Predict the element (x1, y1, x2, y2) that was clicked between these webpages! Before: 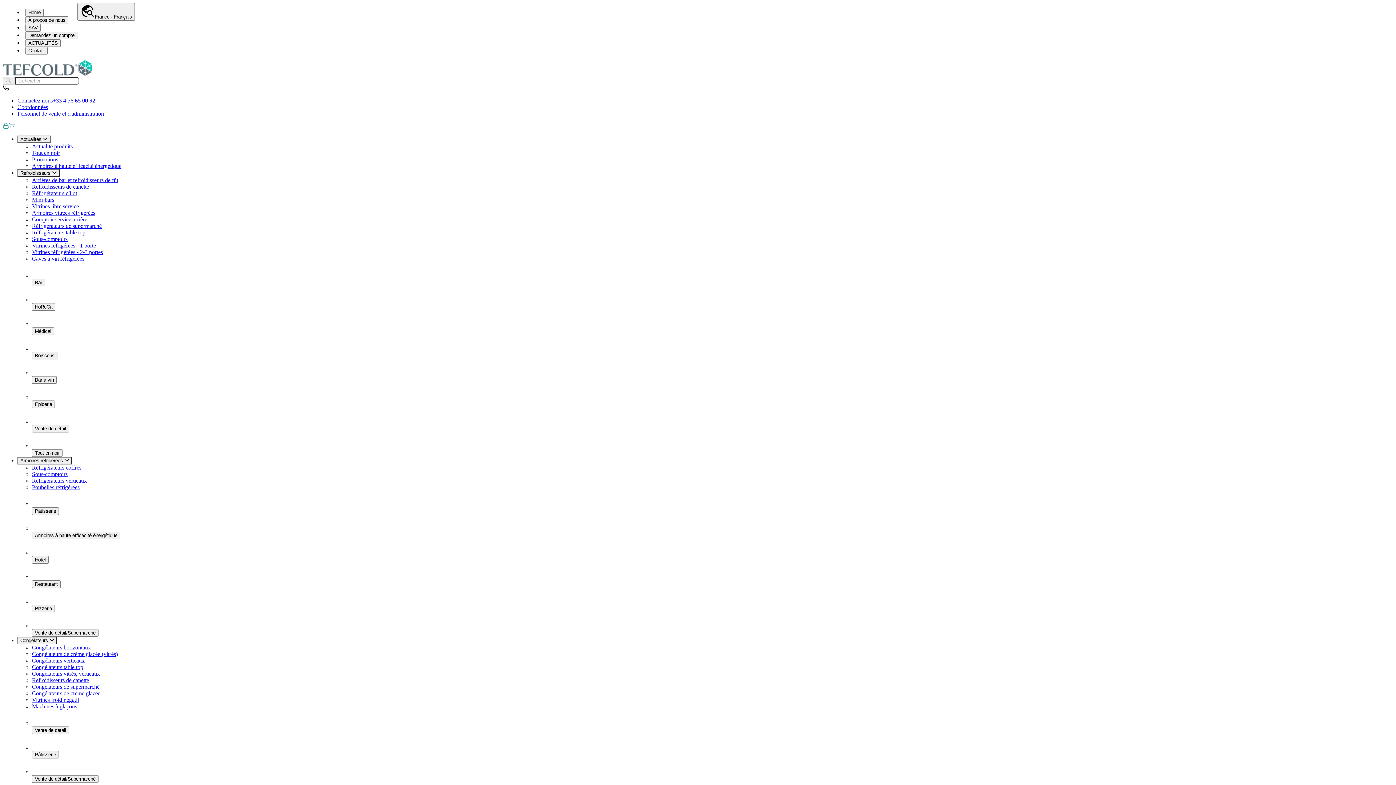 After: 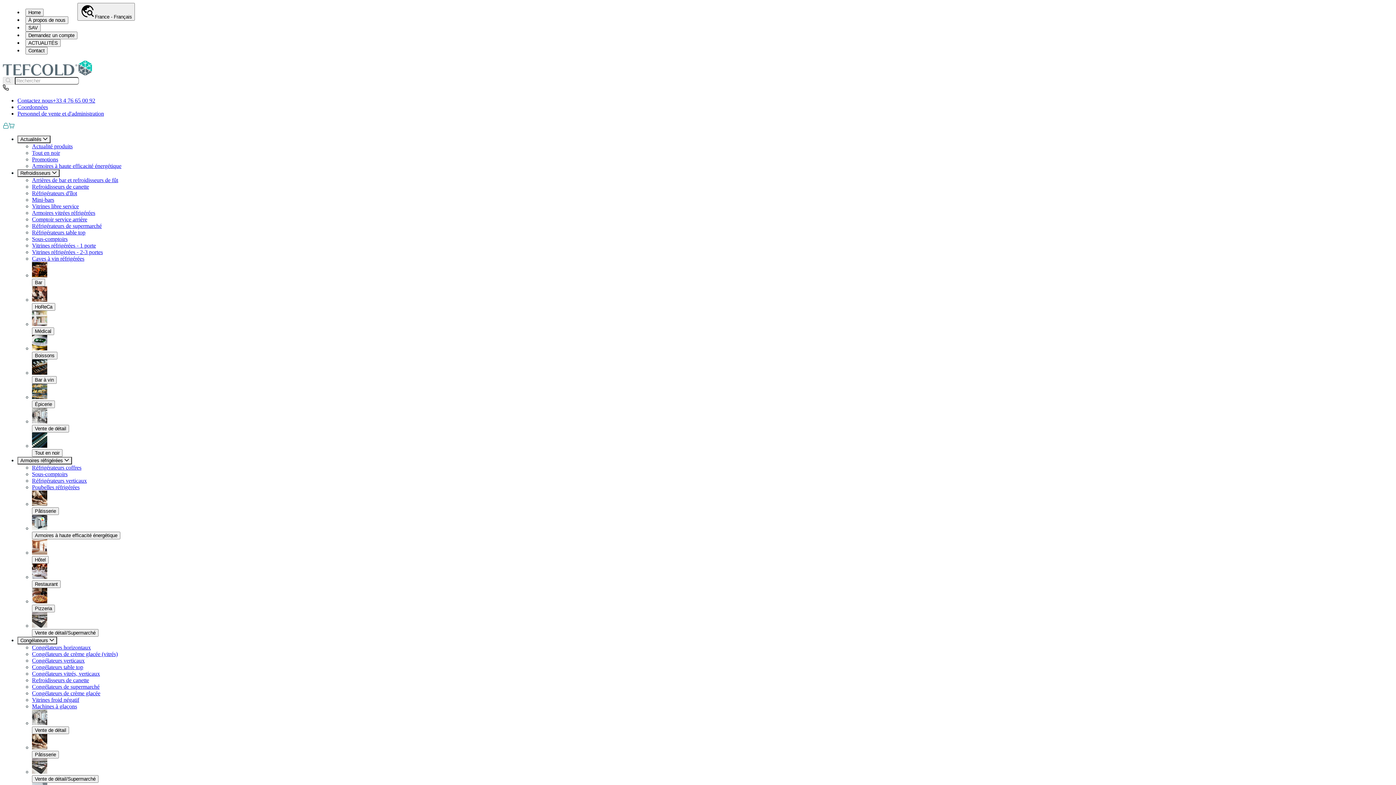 Action: bbox: (17, 211, 35, 218) label: Contact